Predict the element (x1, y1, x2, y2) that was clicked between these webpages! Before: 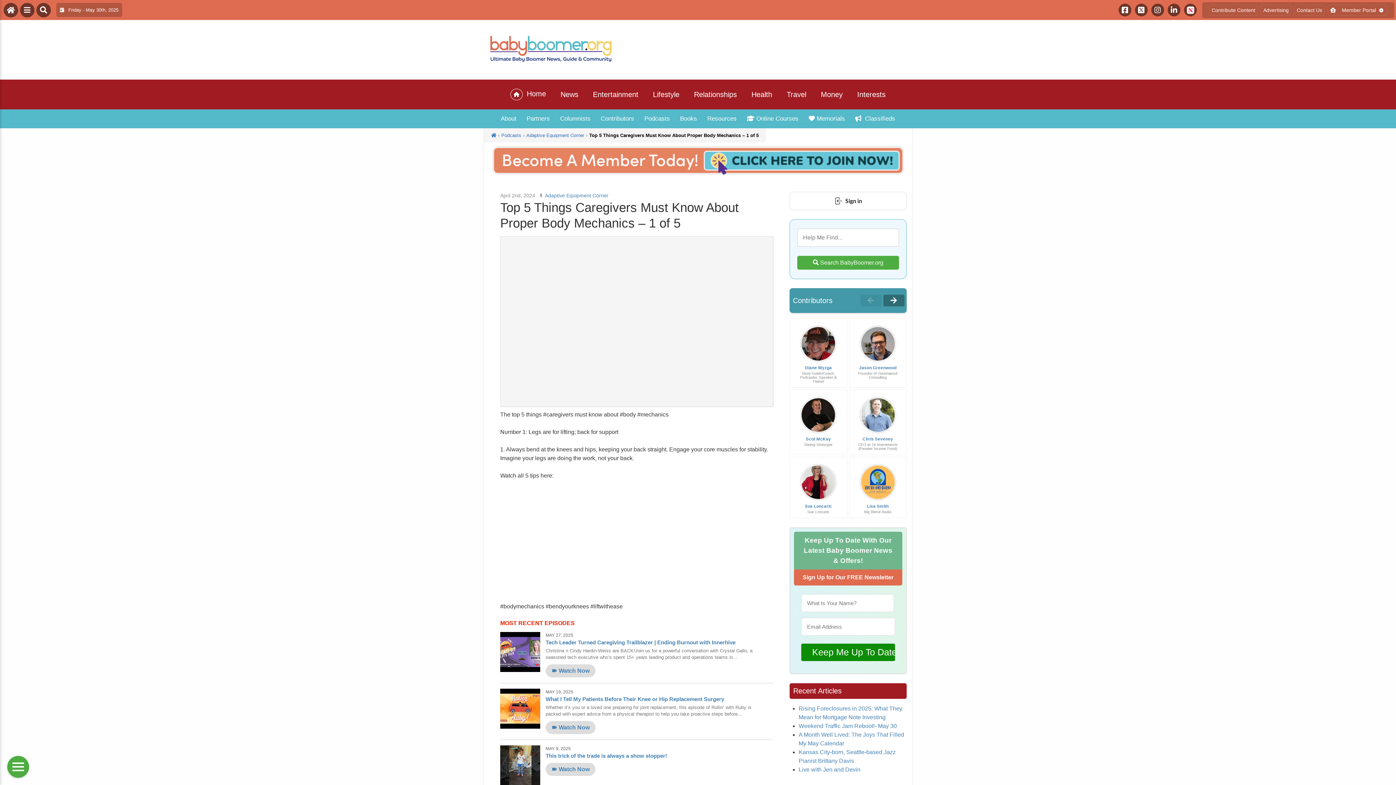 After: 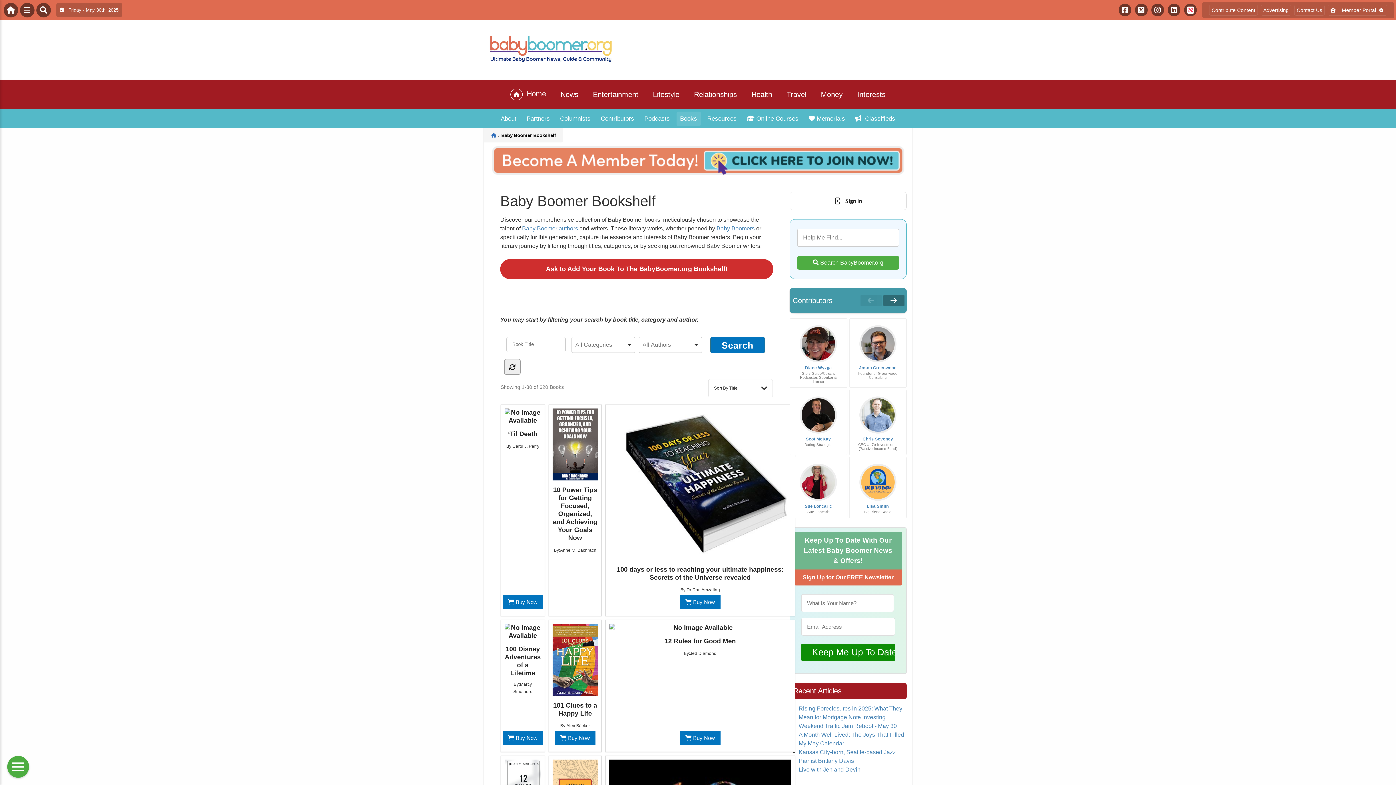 Action: bbox: (676, 111, 700, 126) label: Books